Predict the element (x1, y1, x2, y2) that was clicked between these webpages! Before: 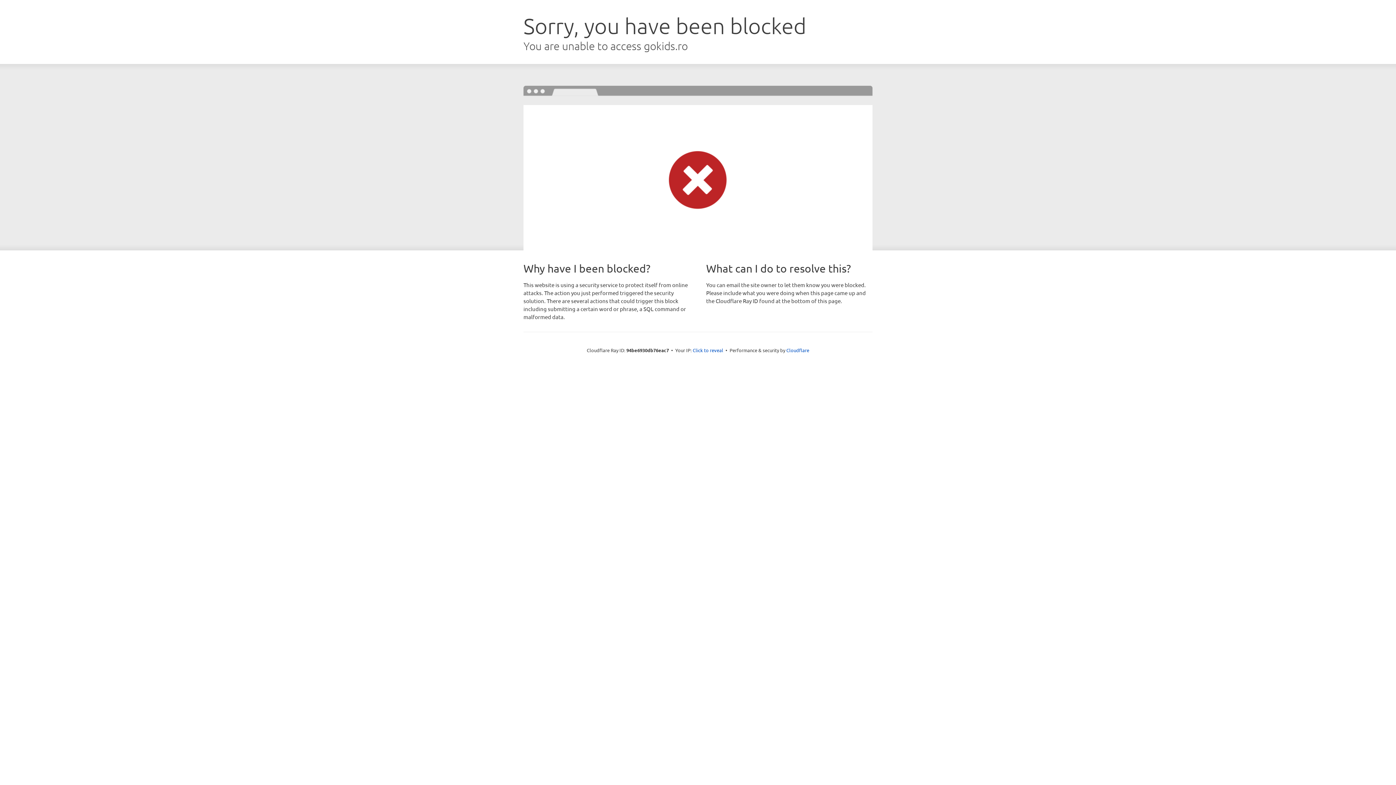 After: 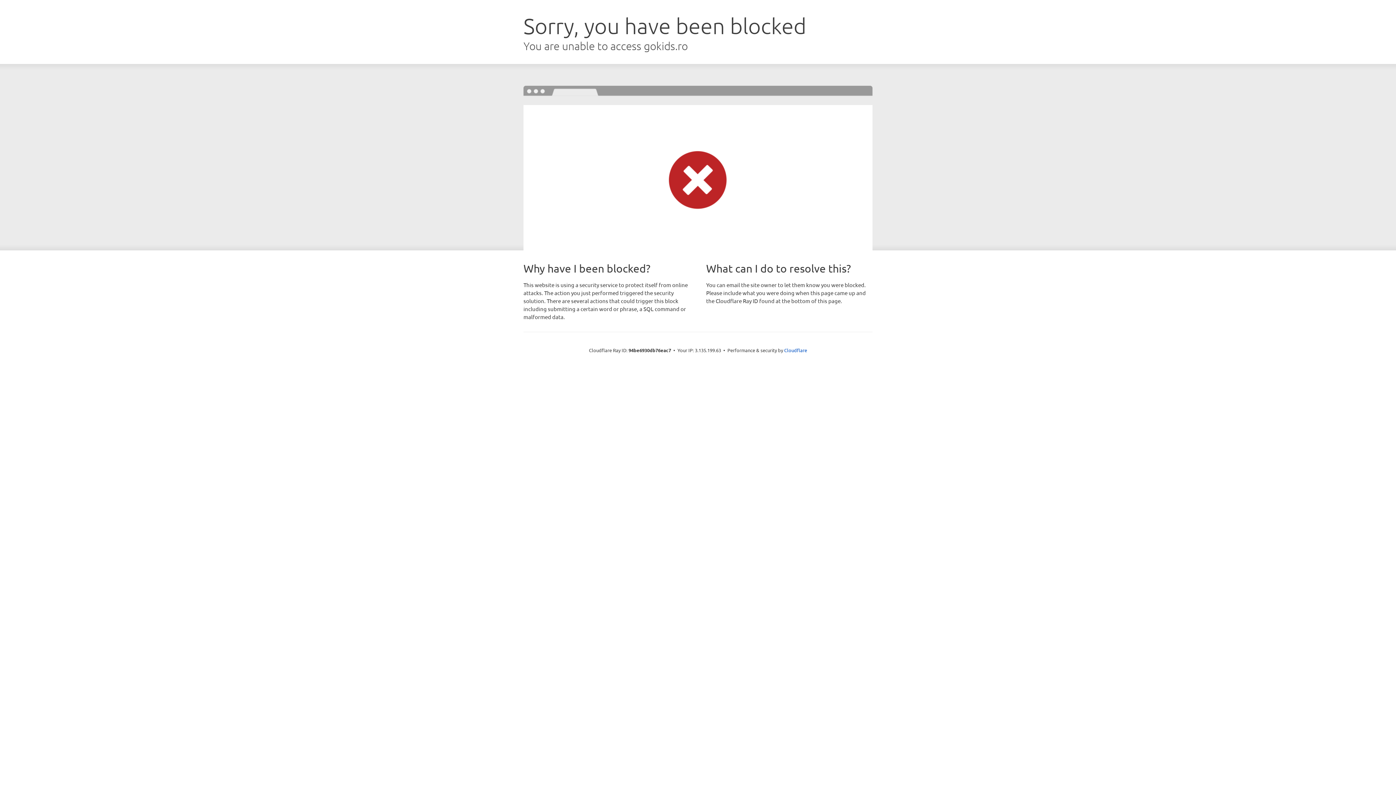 Action: label: Click to reveal bbox: (692, 346, 723, 353)